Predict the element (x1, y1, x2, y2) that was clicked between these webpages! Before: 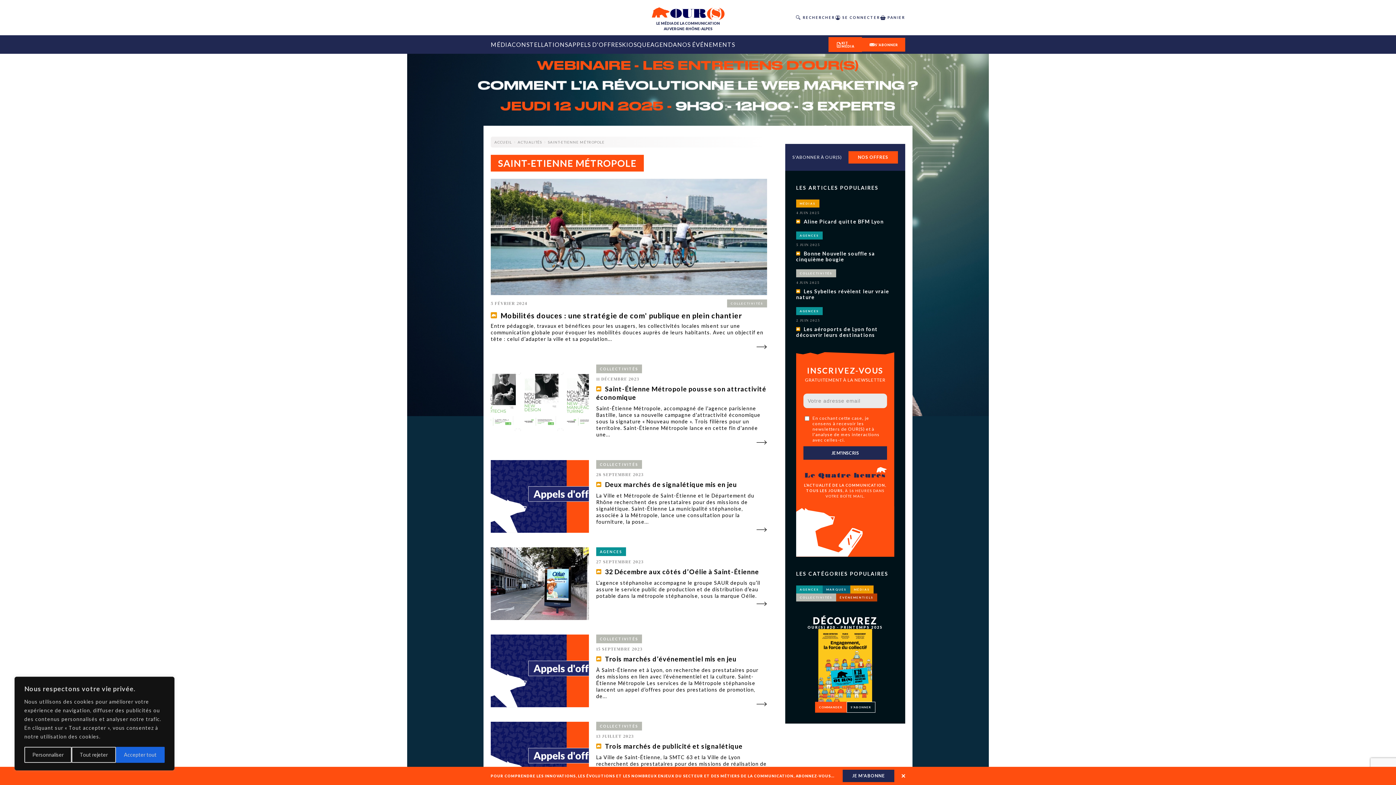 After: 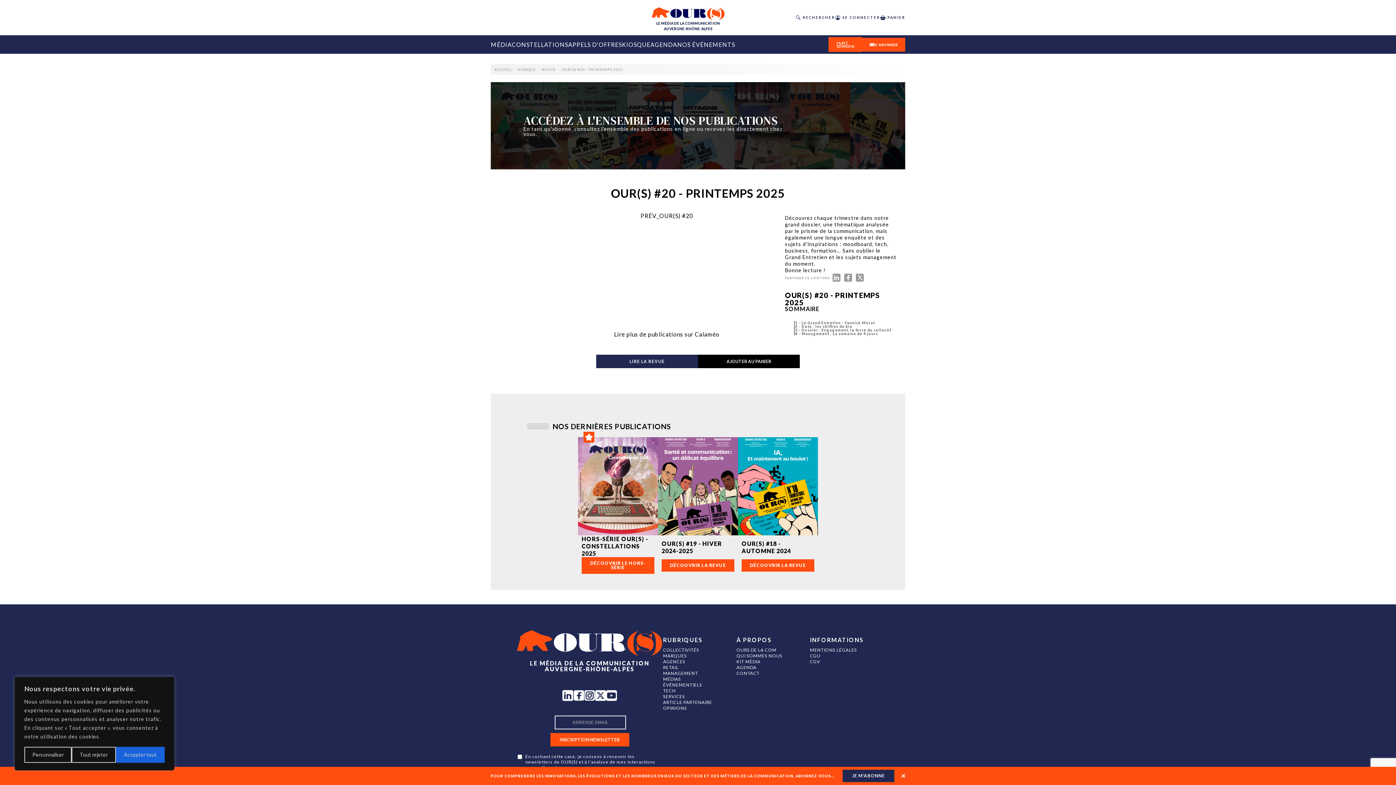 Action: bbox: (815, 629, 846, 640) label: COMMANDER